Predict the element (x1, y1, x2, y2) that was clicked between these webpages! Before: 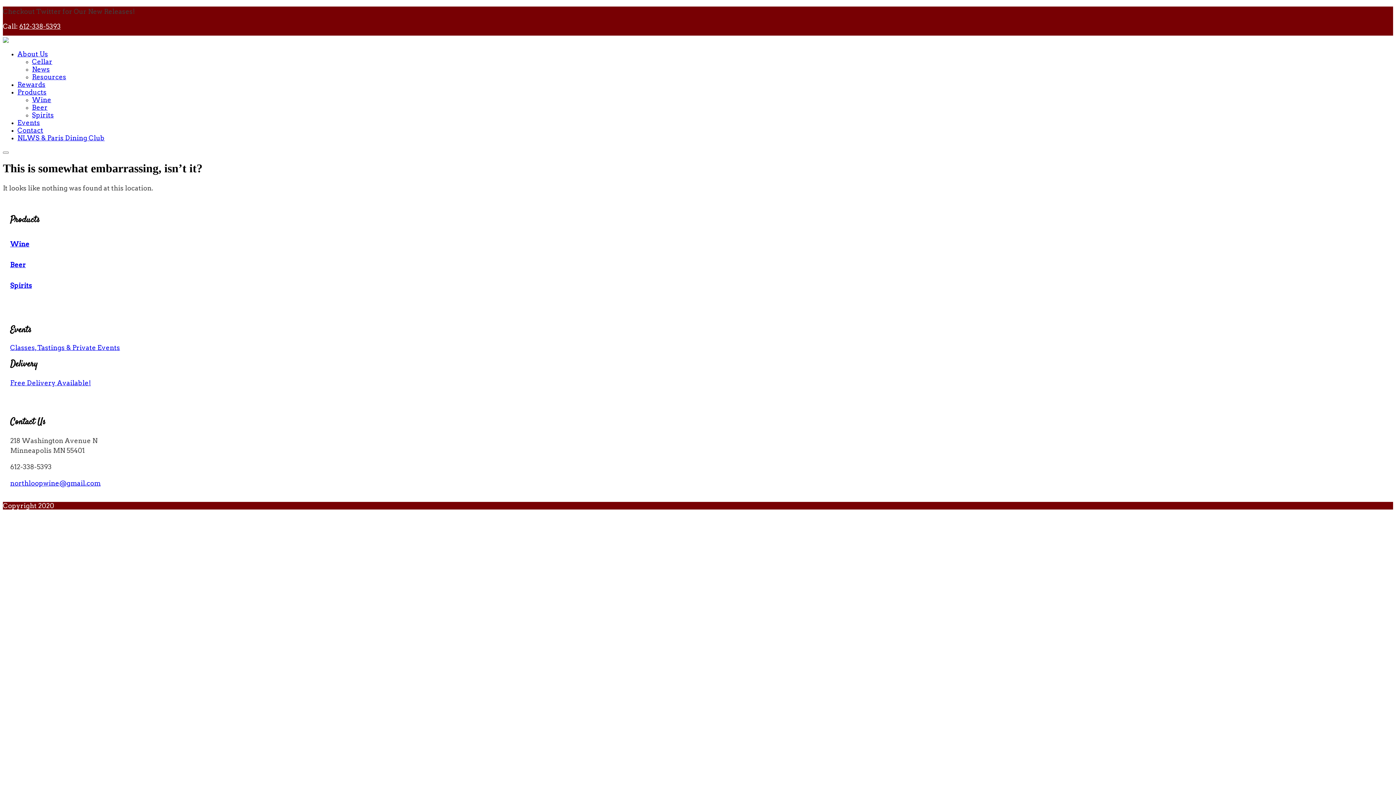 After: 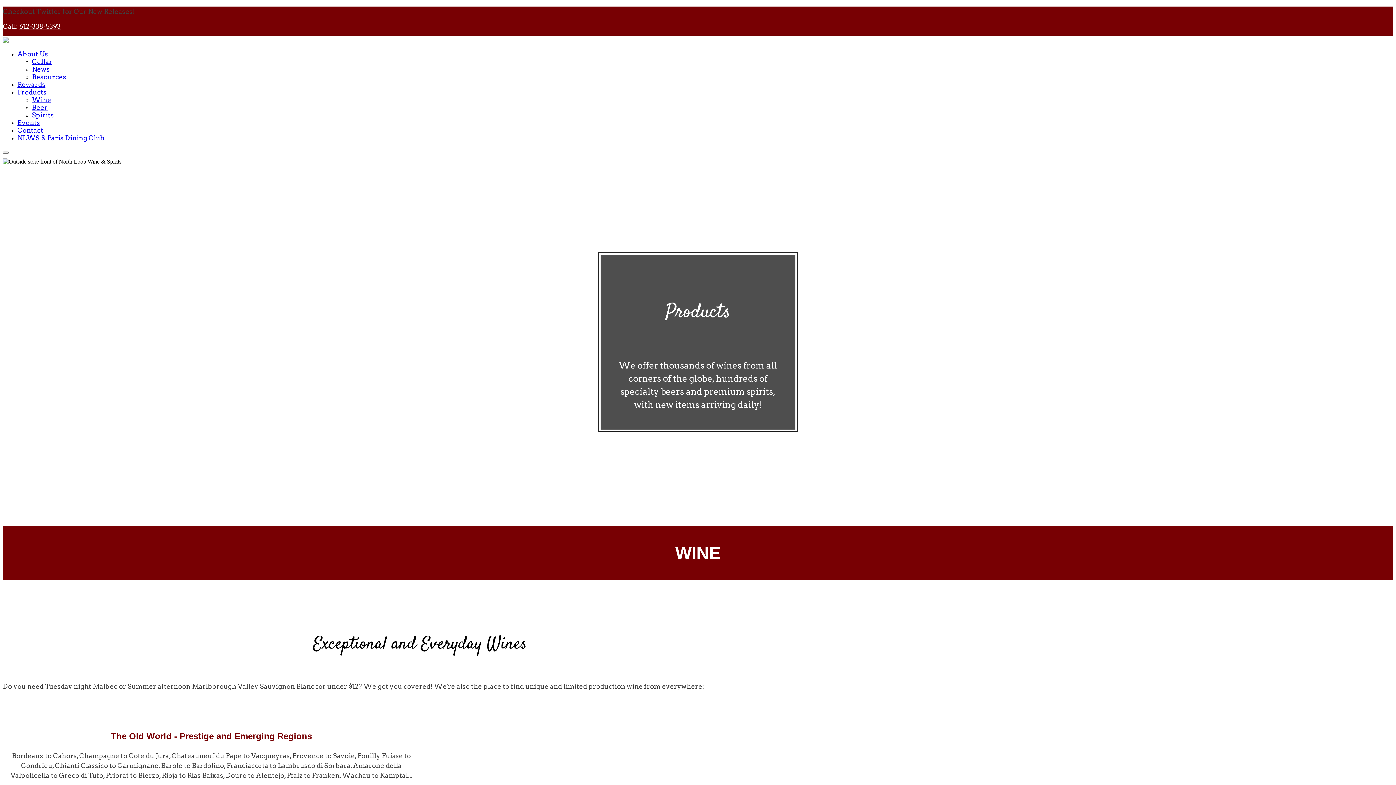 Action: label: Spirits bbox: (10, 281, 32, 289)